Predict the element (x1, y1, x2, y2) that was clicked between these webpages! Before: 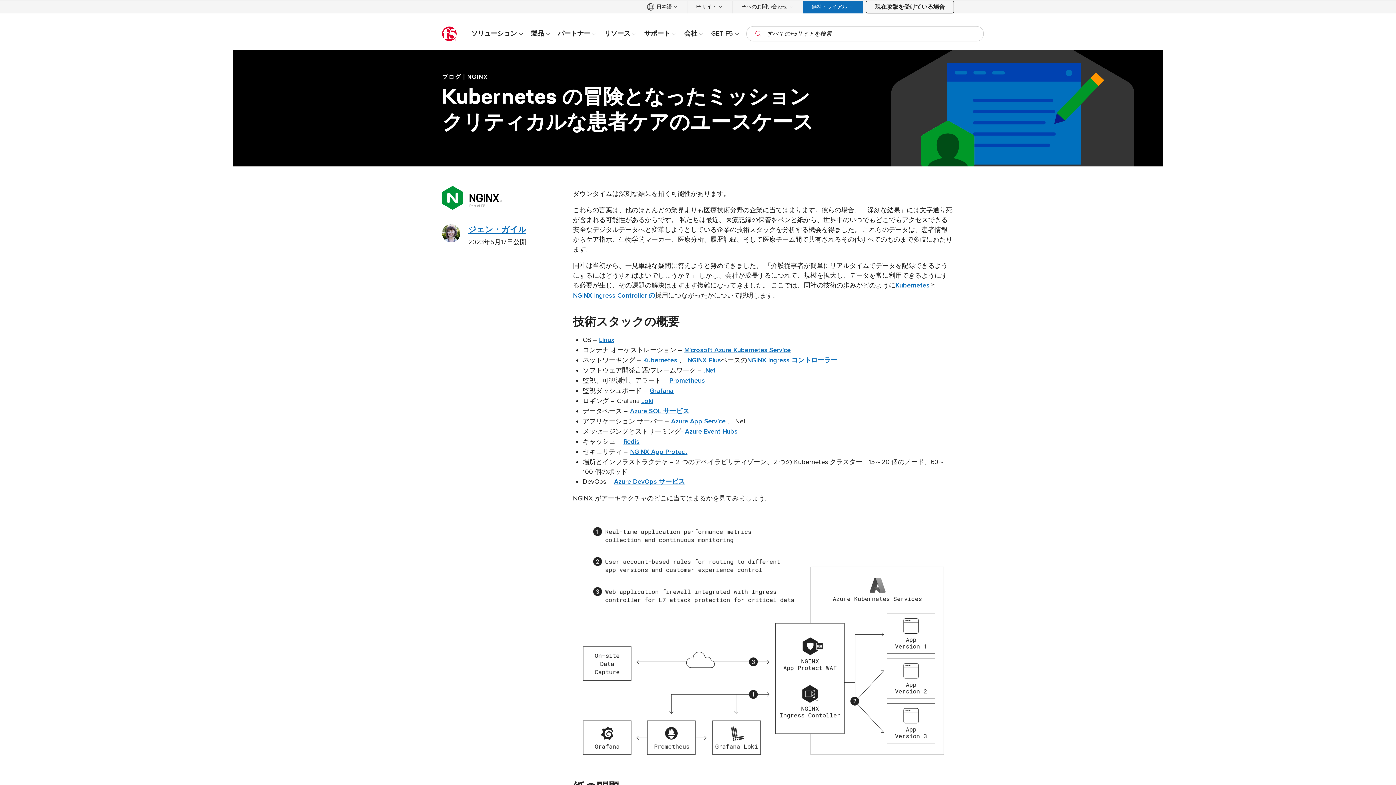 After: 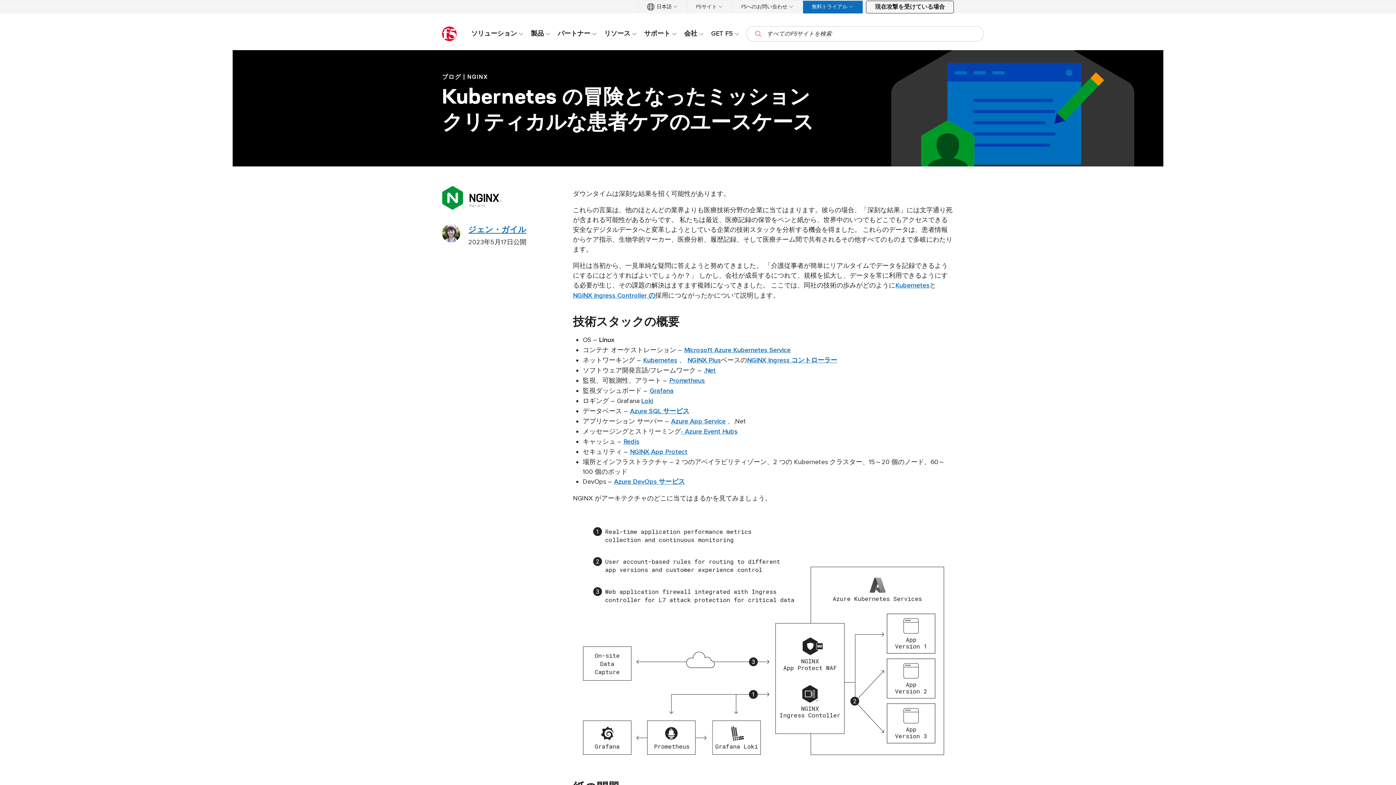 Action: bbox: (599, 337, 614, 343) label: Linux